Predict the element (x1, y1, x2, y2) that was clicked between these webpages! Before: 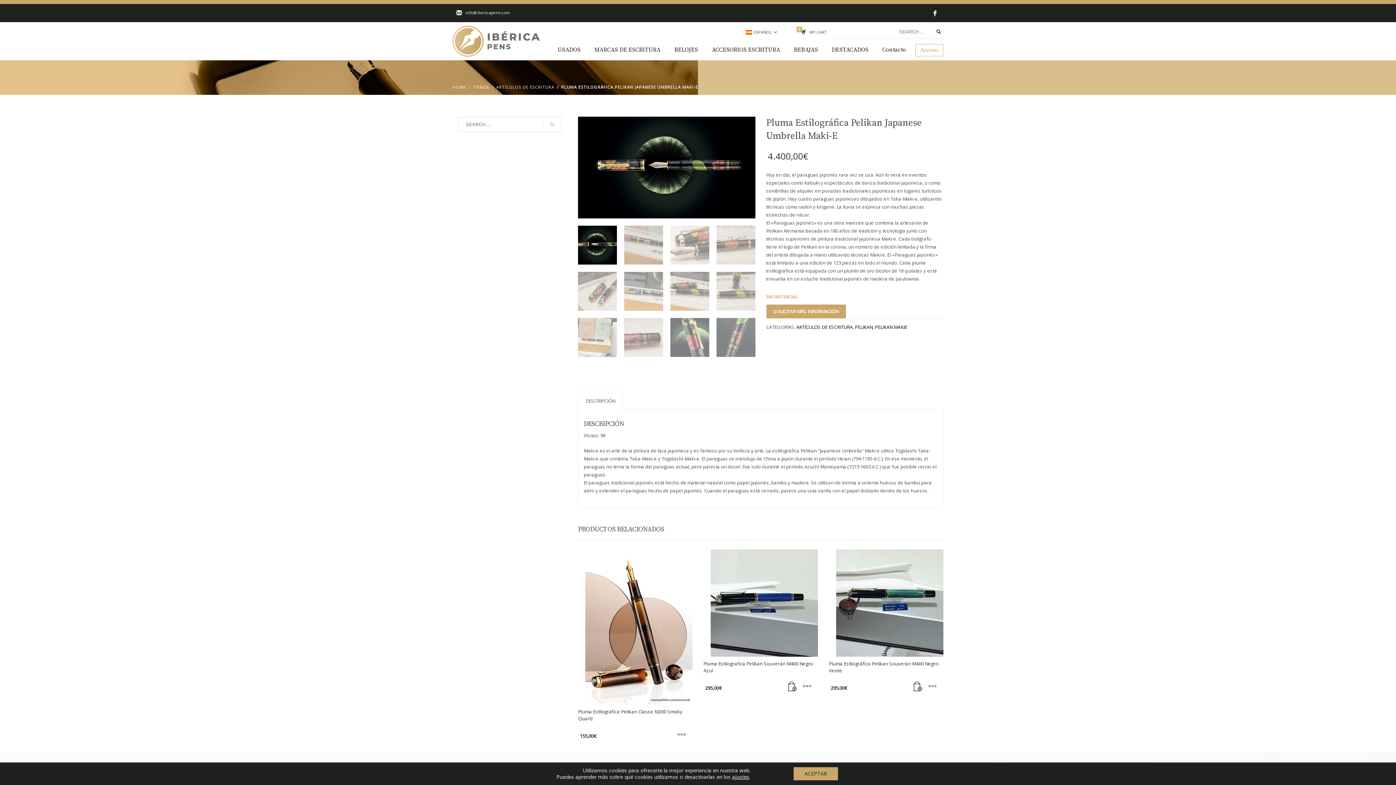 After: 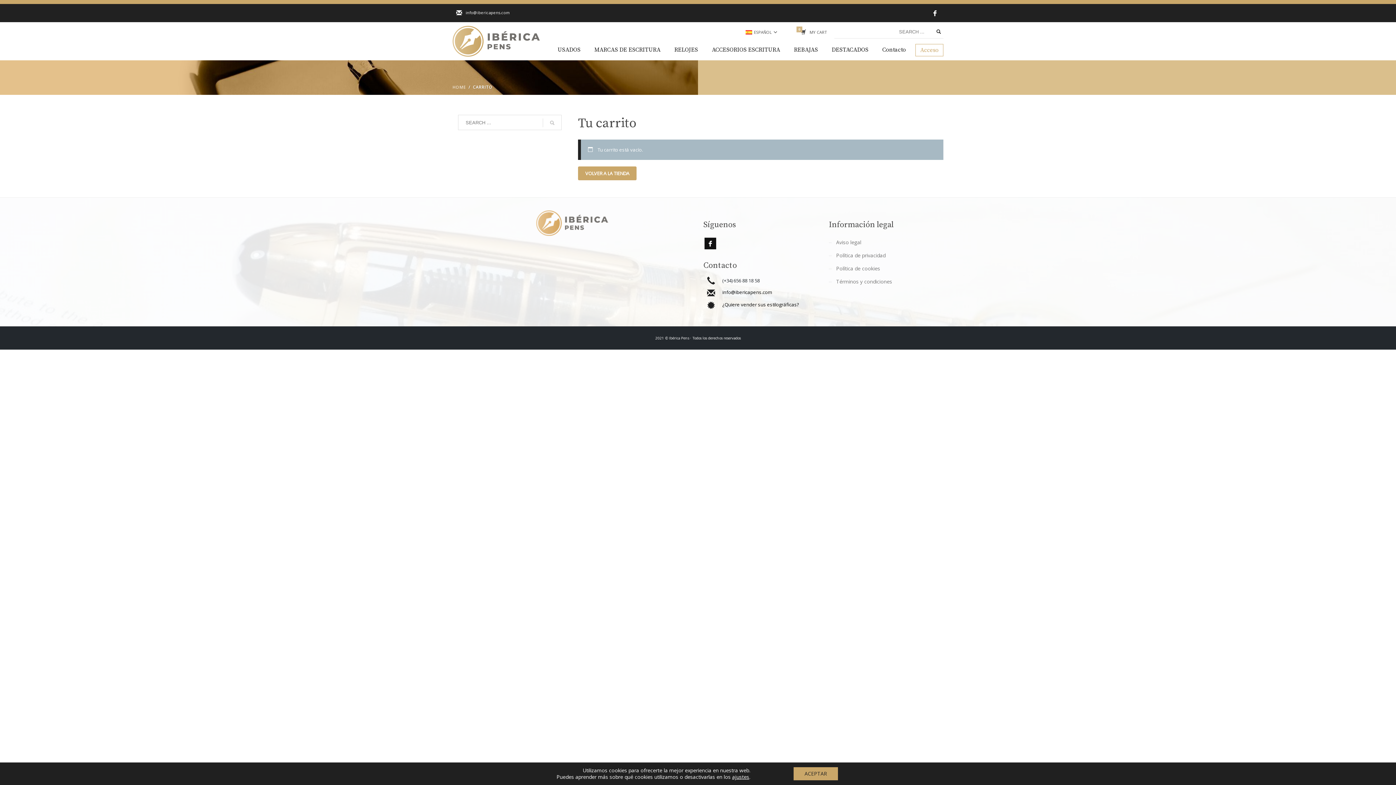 Action: label:  MY CART bbox: (797, 28, 827, 35)